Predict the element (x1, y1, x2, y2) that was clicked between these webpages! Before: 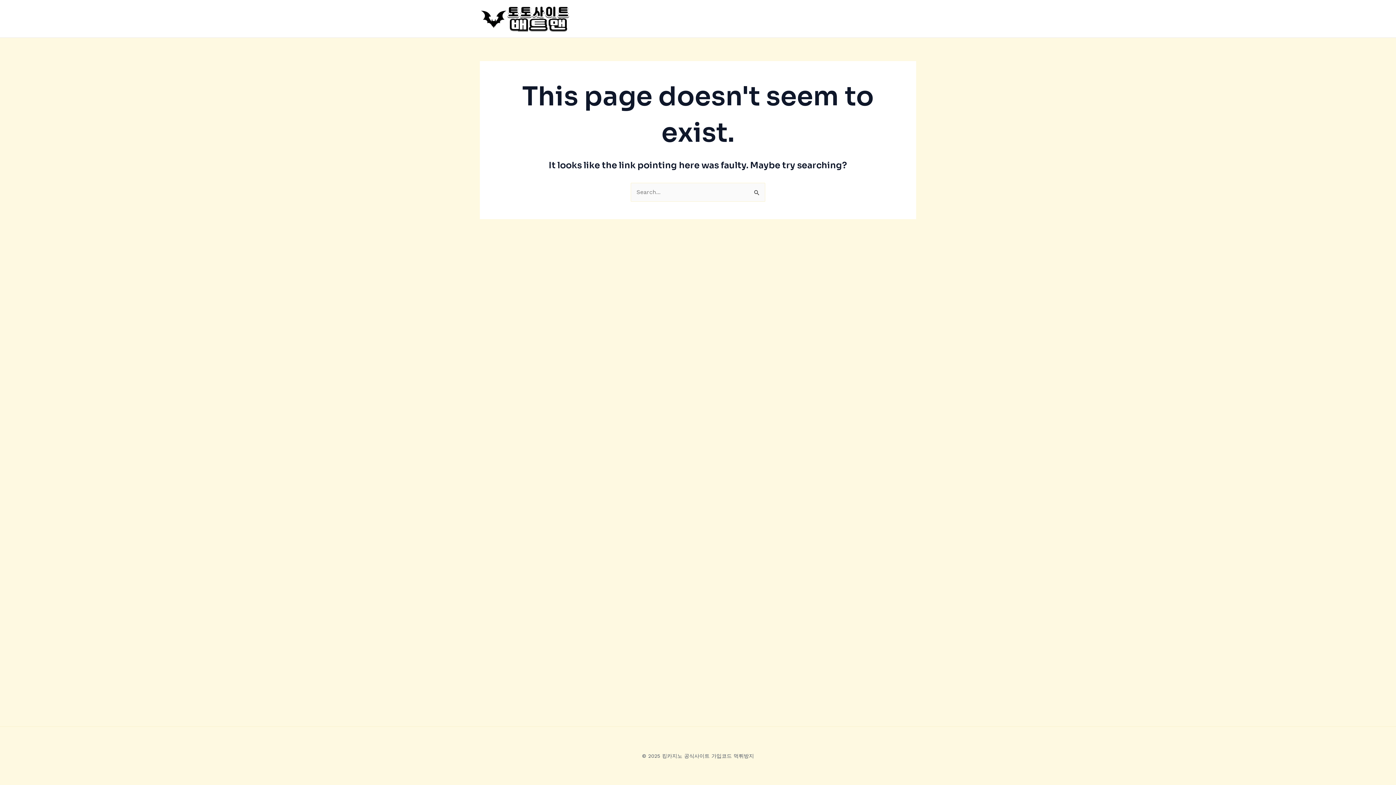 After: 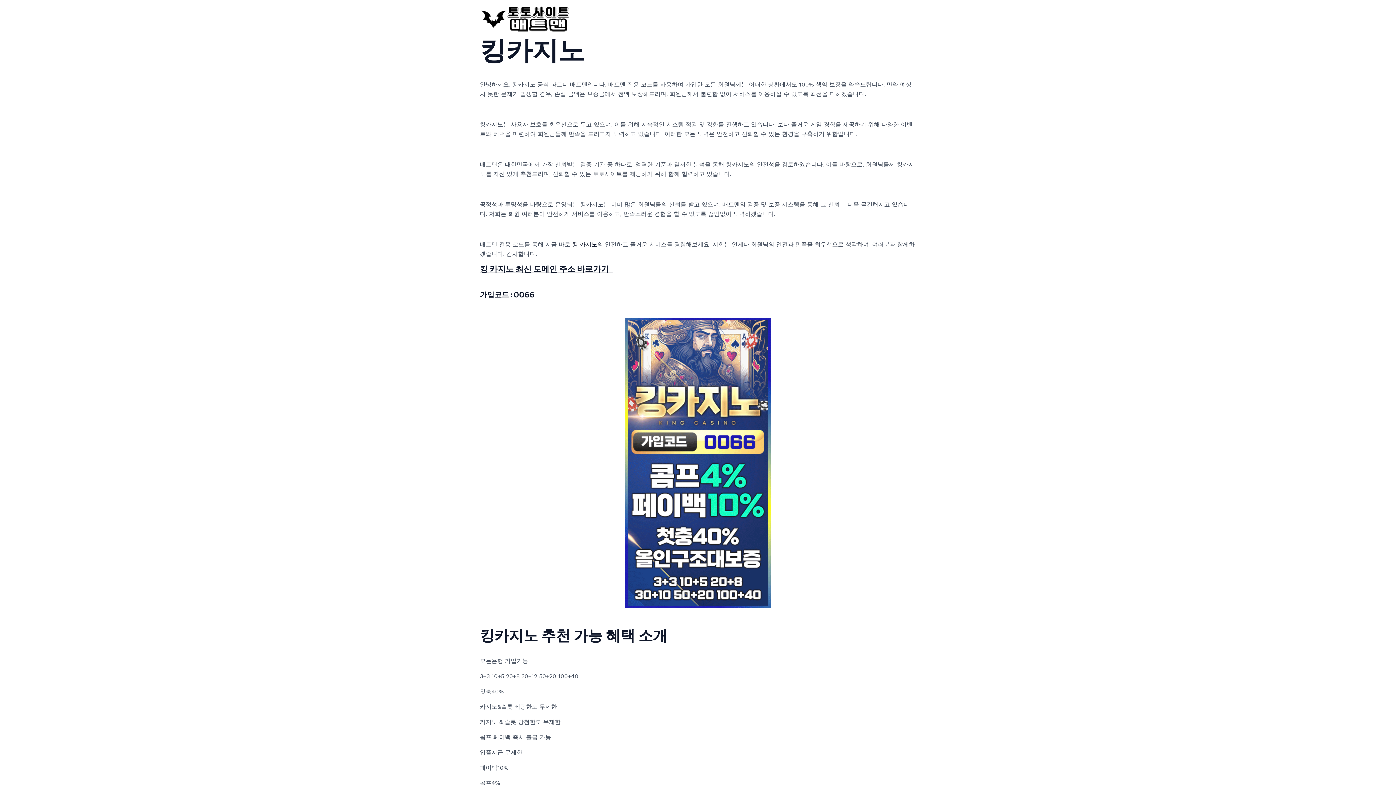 Action: bbox: (480, 14, 570, 21)